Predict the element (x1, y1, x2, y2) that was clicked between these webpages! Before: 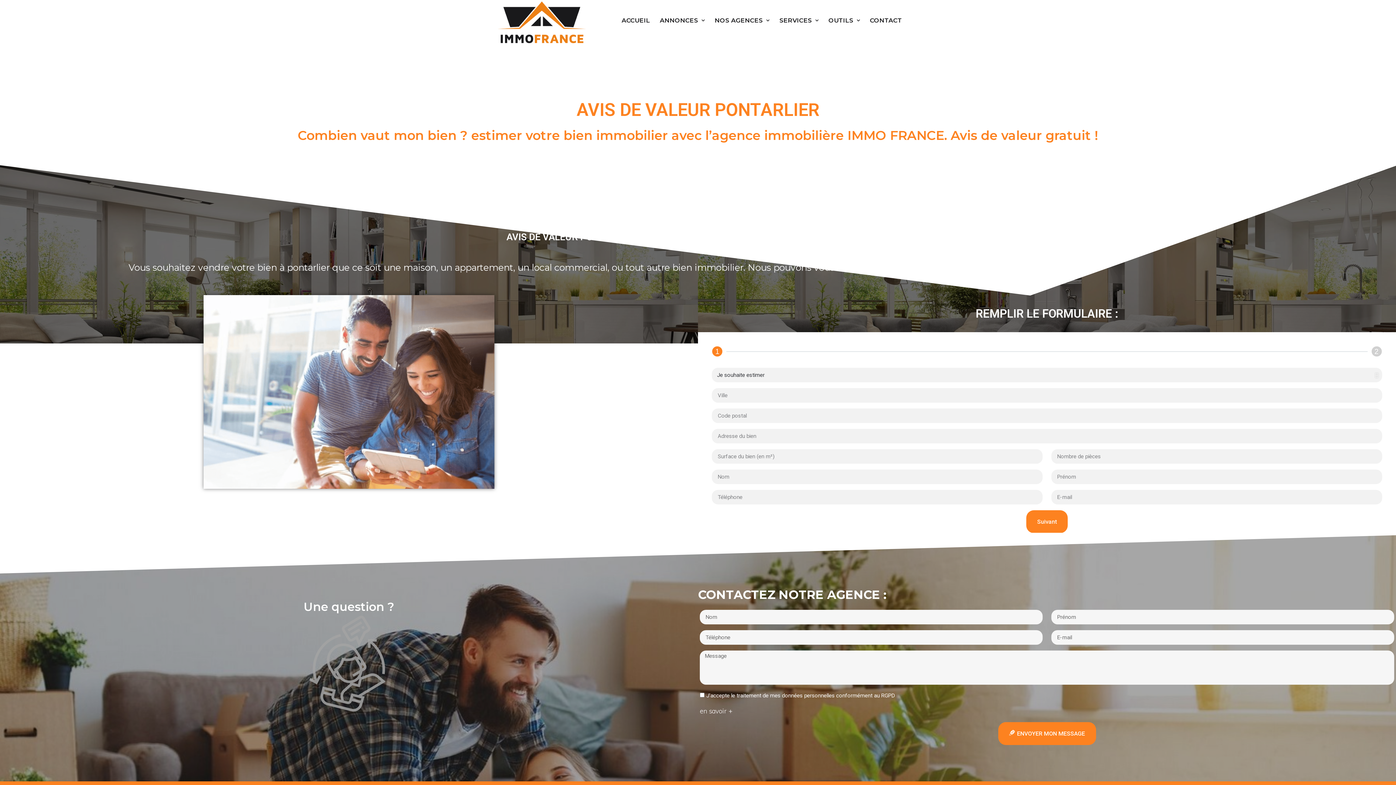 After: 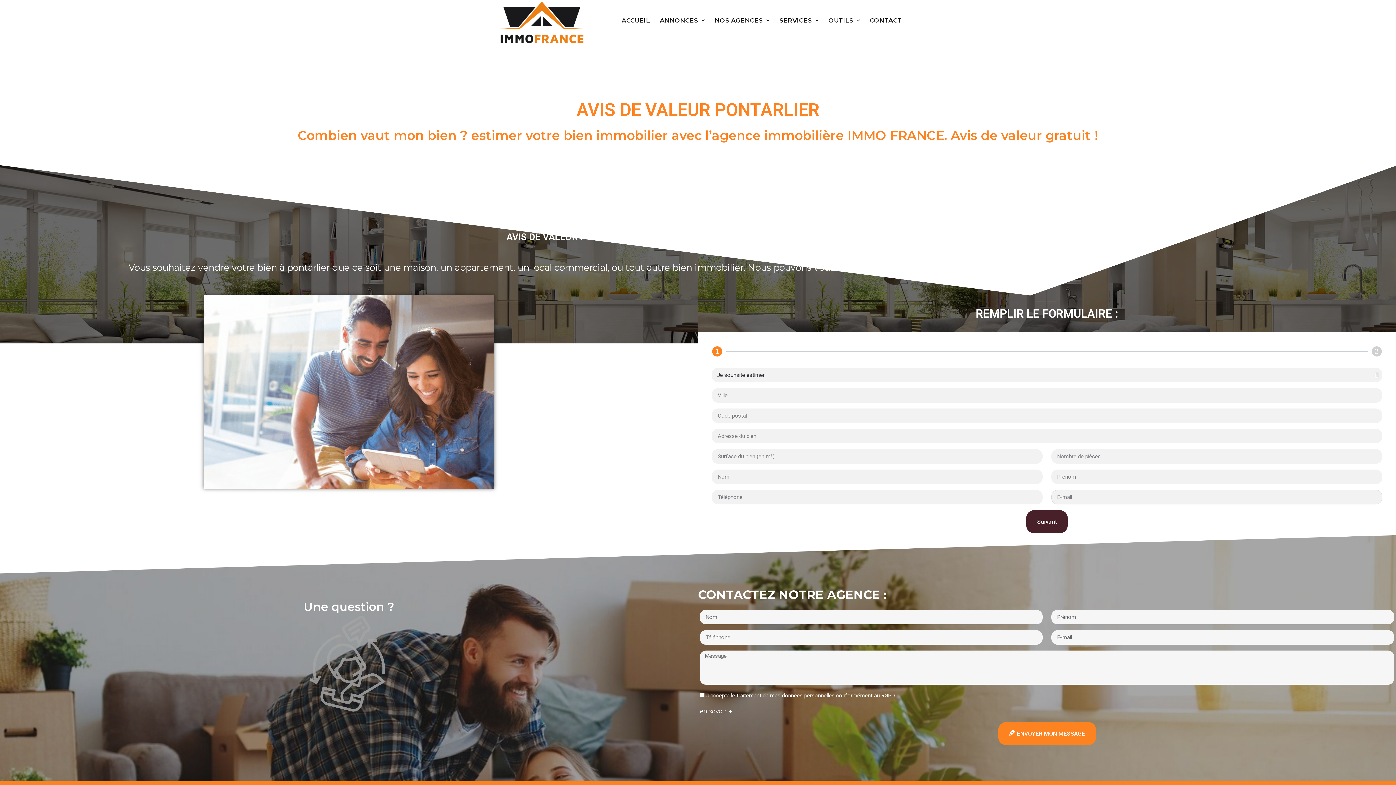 Action: bbox: (1026, 510, 1068, 533) label: Suivant